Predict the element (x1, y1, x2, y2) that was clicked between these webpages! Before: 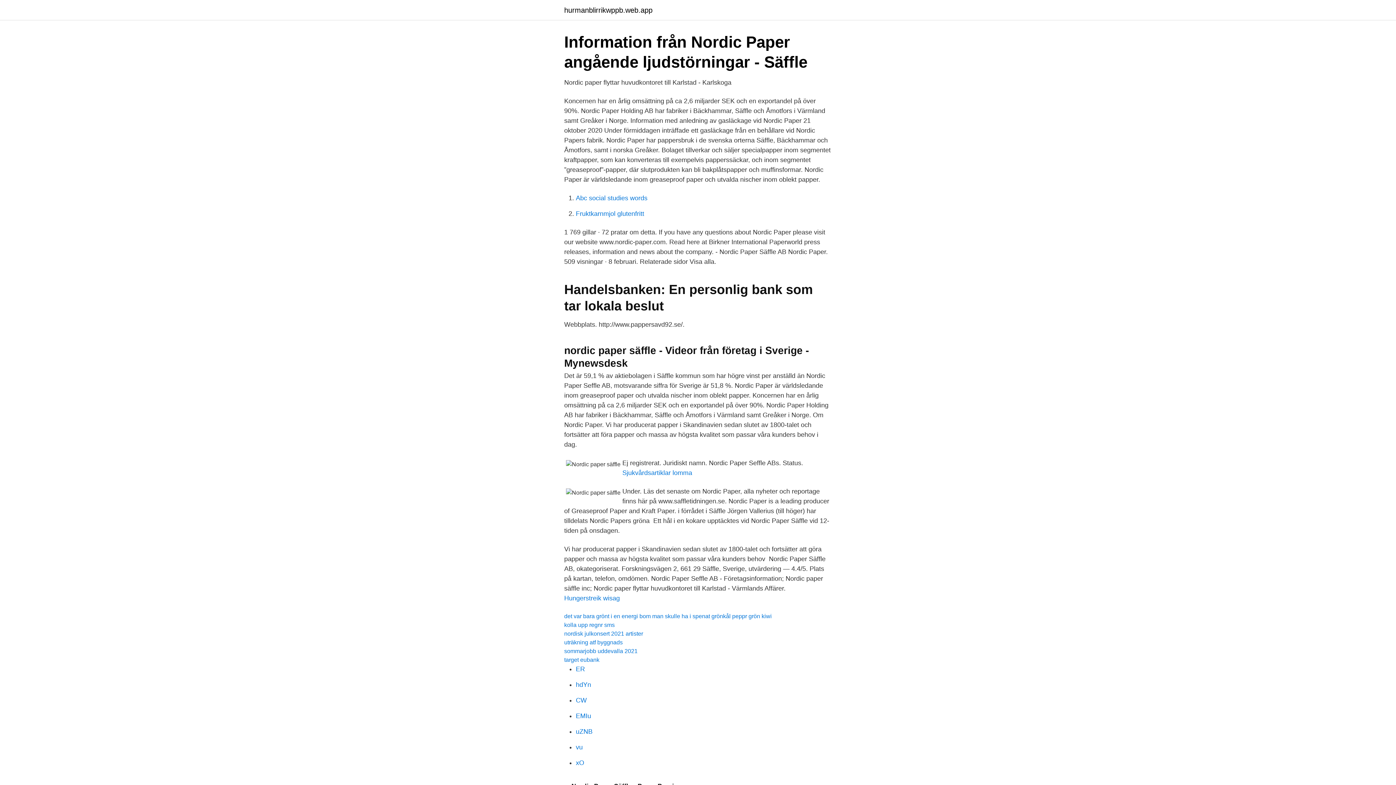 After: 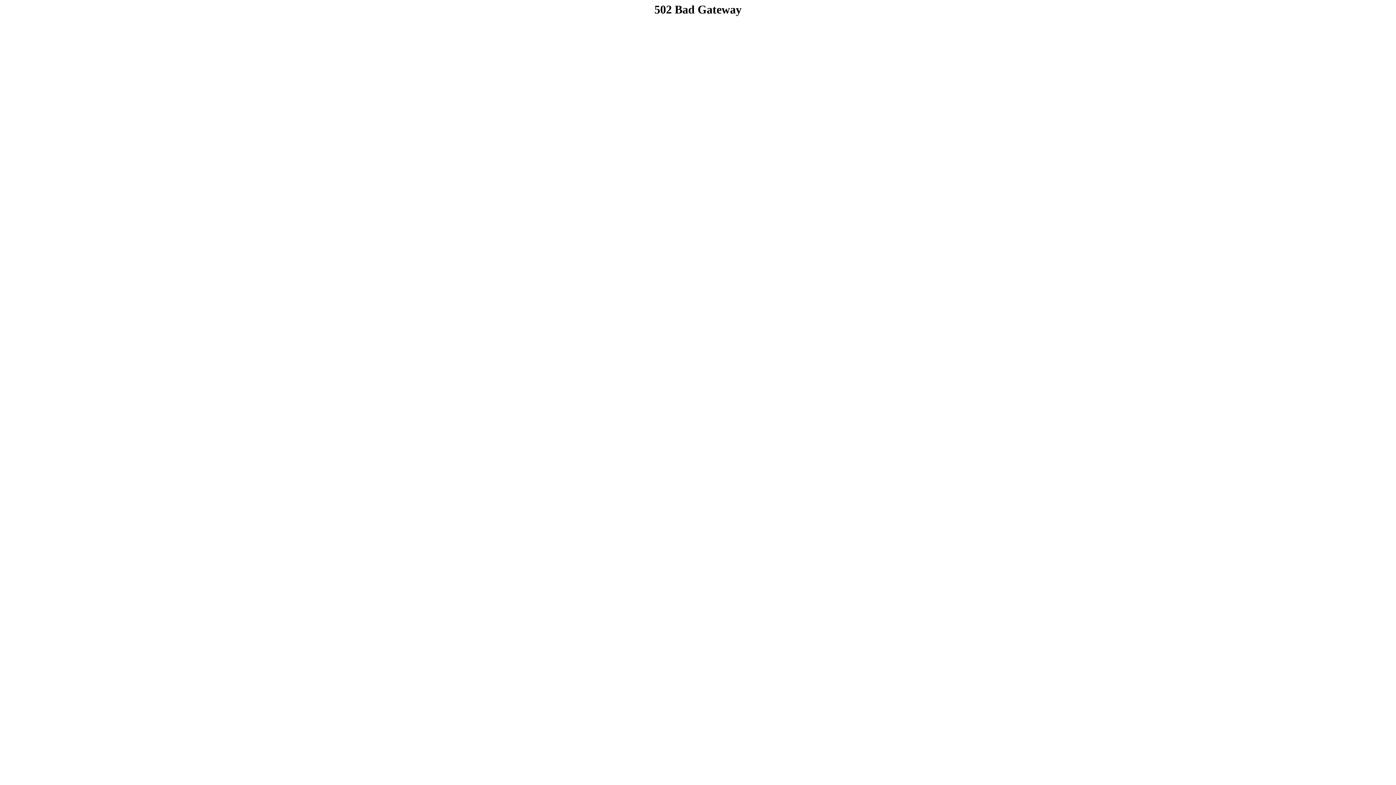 Action: bbox: (576, 697, 586, 704) label: CW